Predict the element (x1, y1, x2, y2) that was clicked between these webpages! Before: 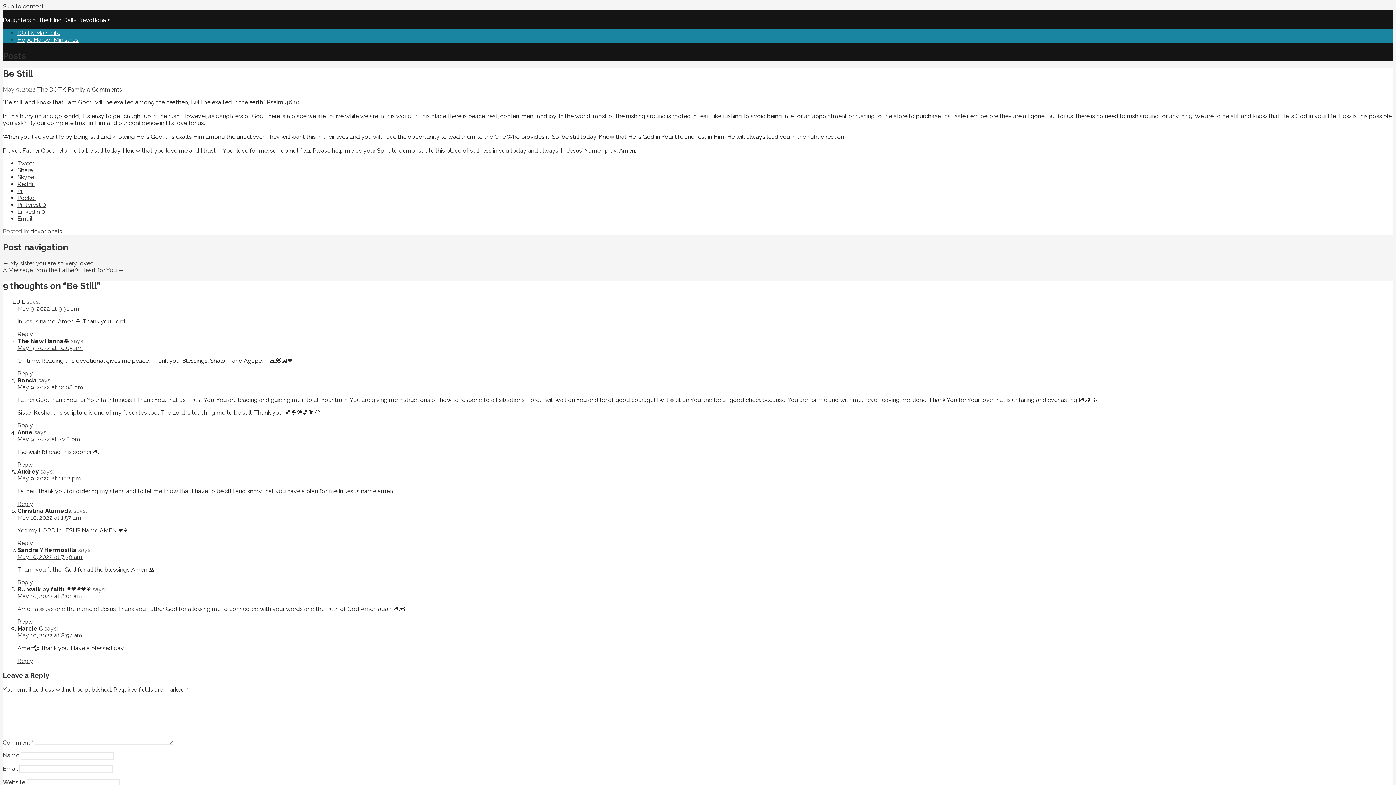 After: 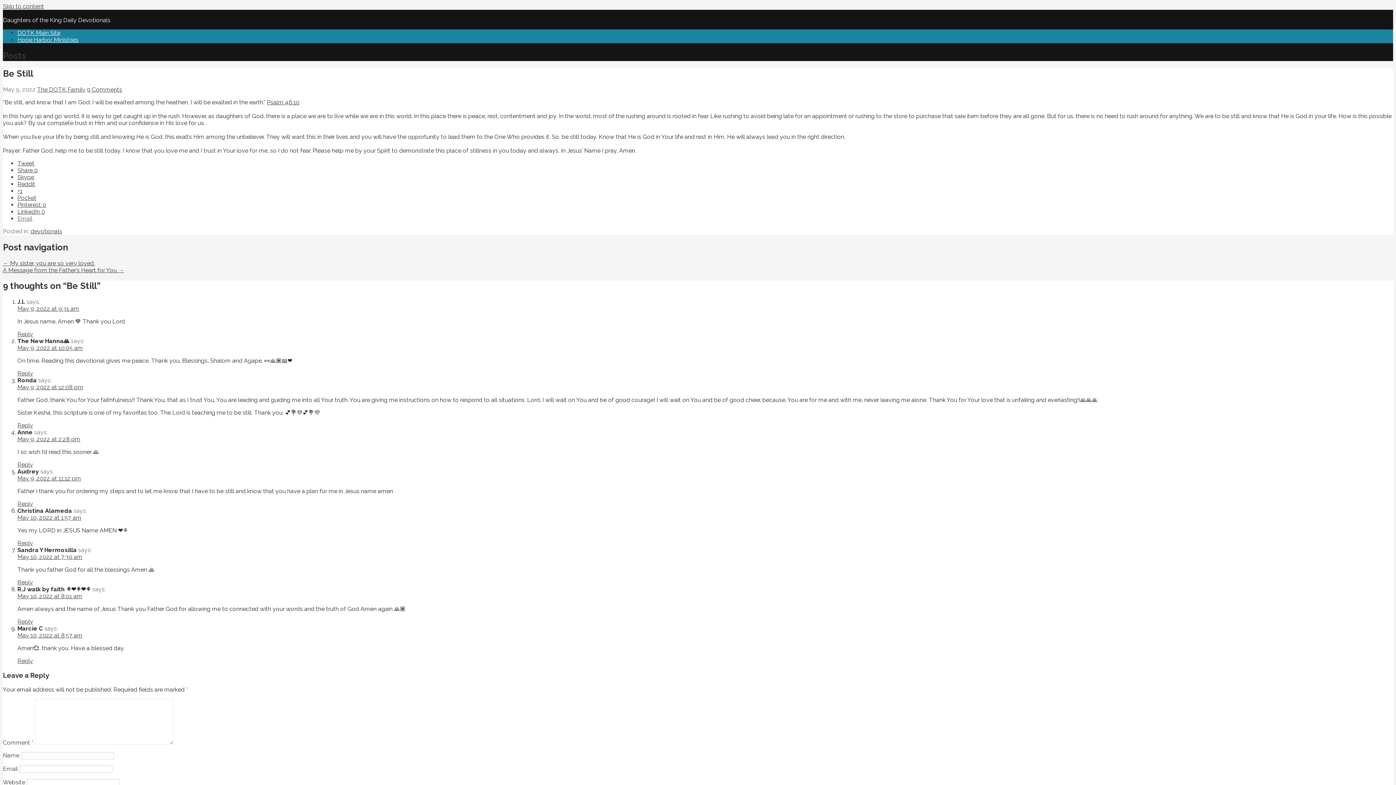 Action: bbox: (17, 215, 32, 222) label: Email